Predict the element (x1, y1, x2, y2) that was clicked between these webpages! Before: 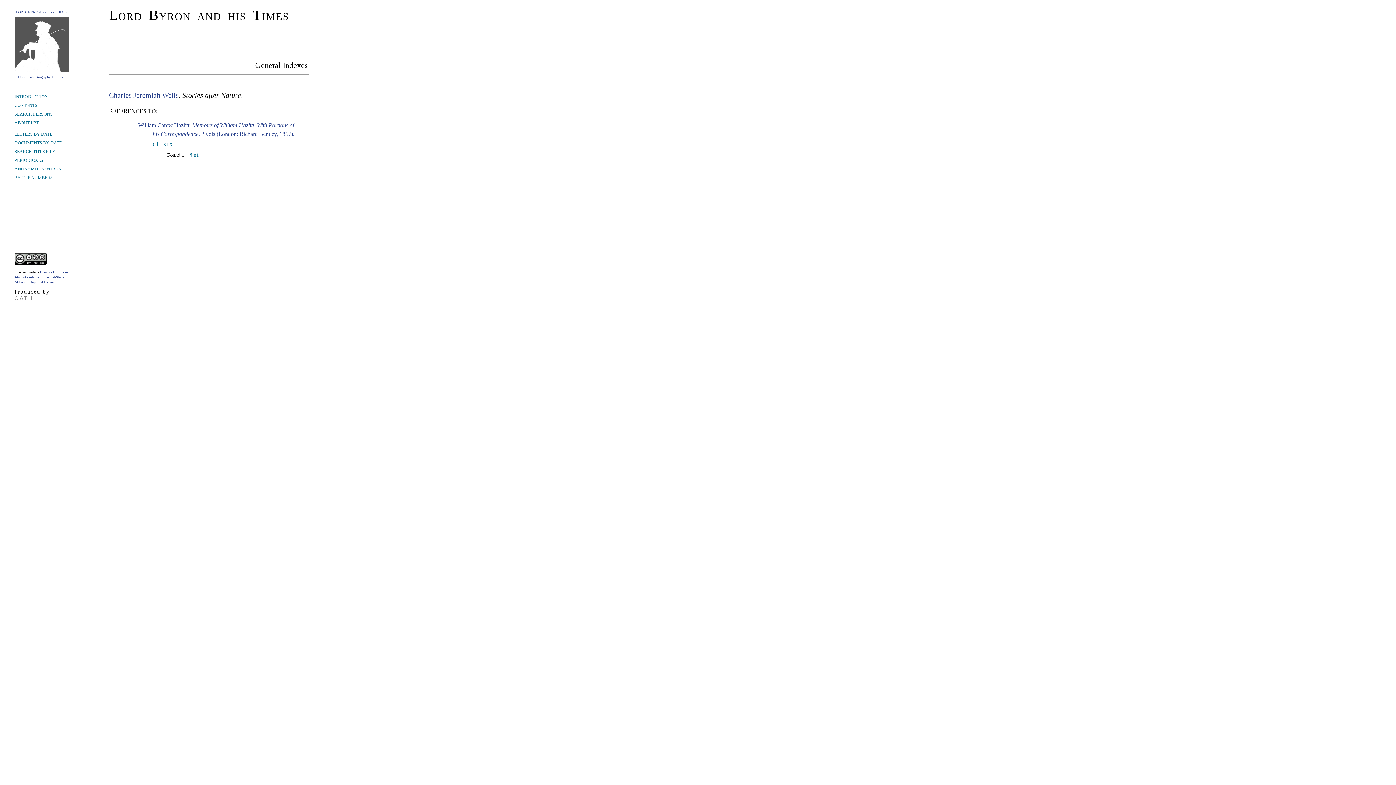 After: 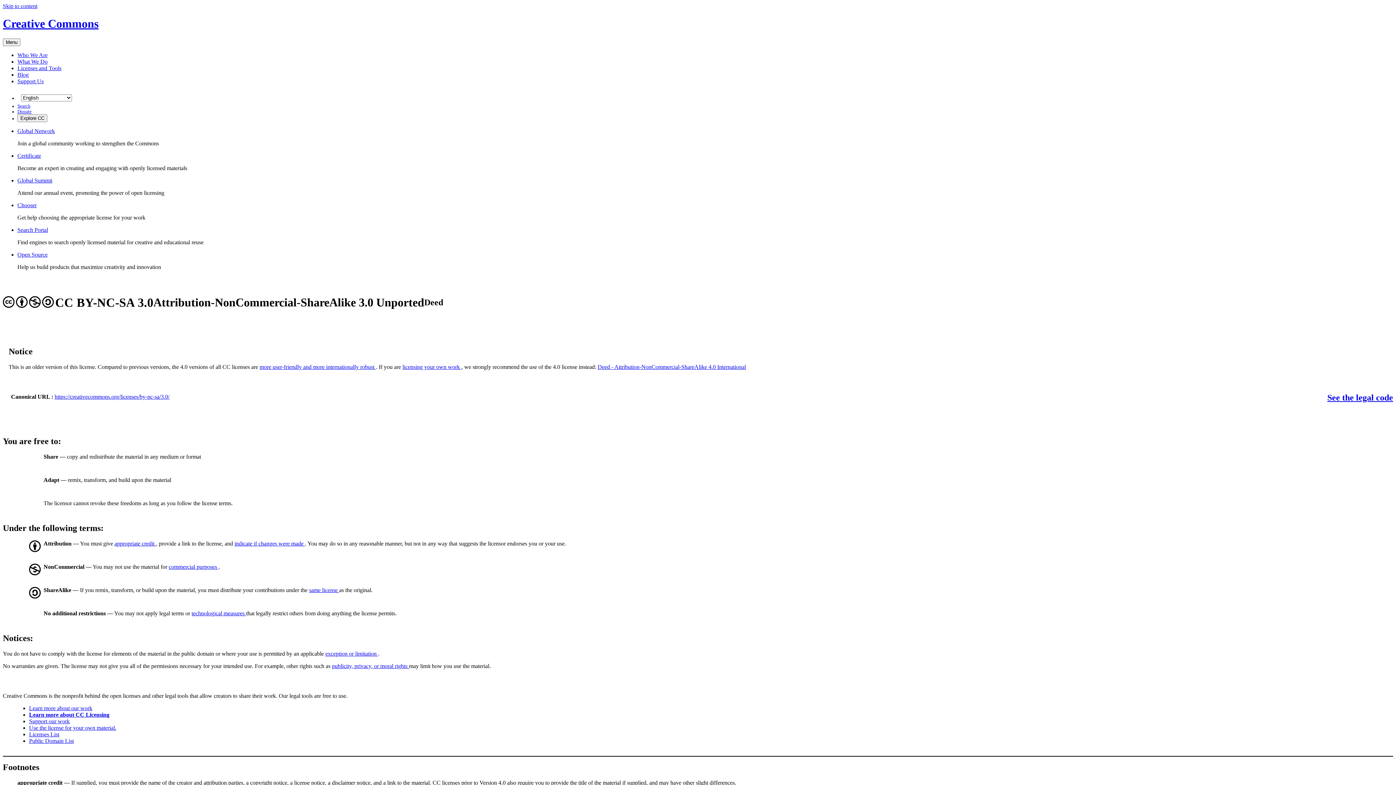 Action: bbox: (14, 261, 46, 265)